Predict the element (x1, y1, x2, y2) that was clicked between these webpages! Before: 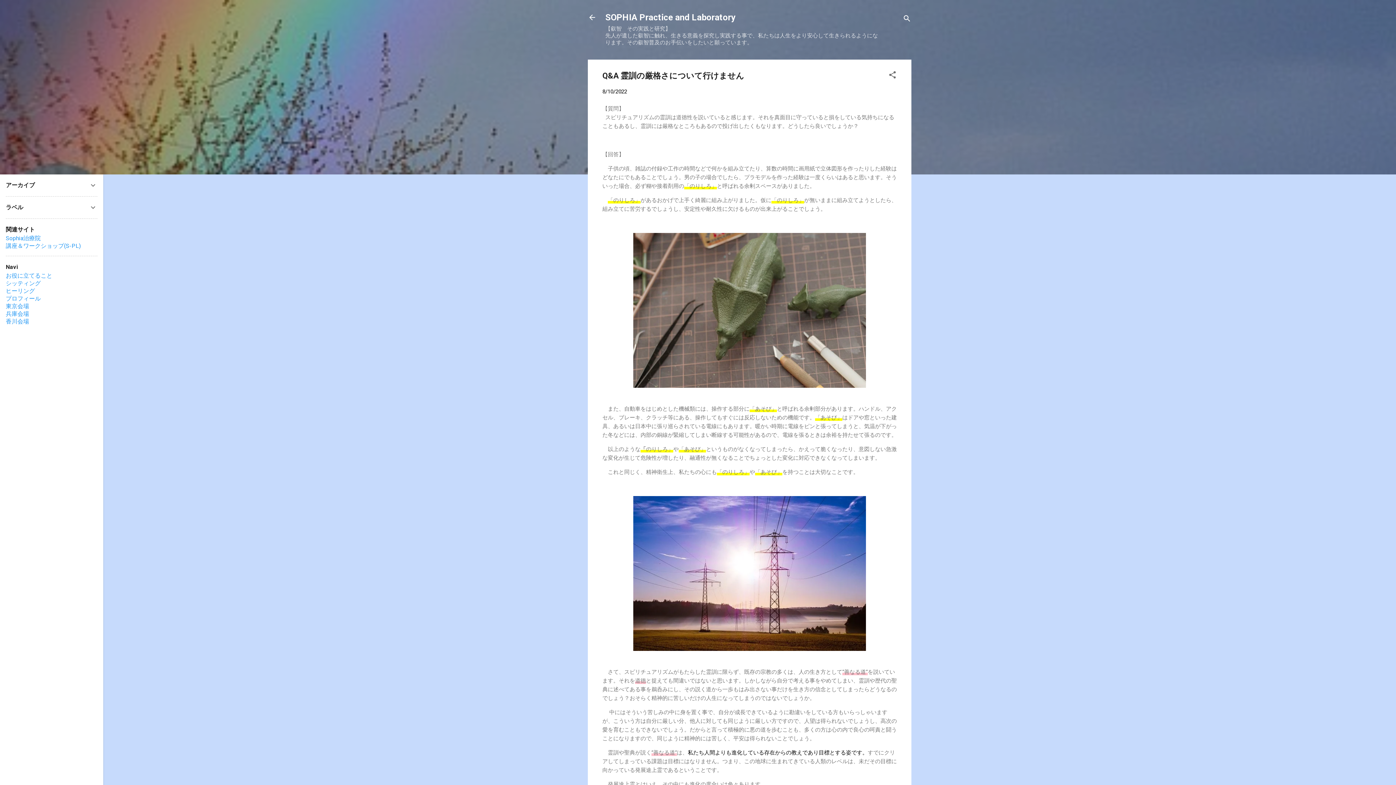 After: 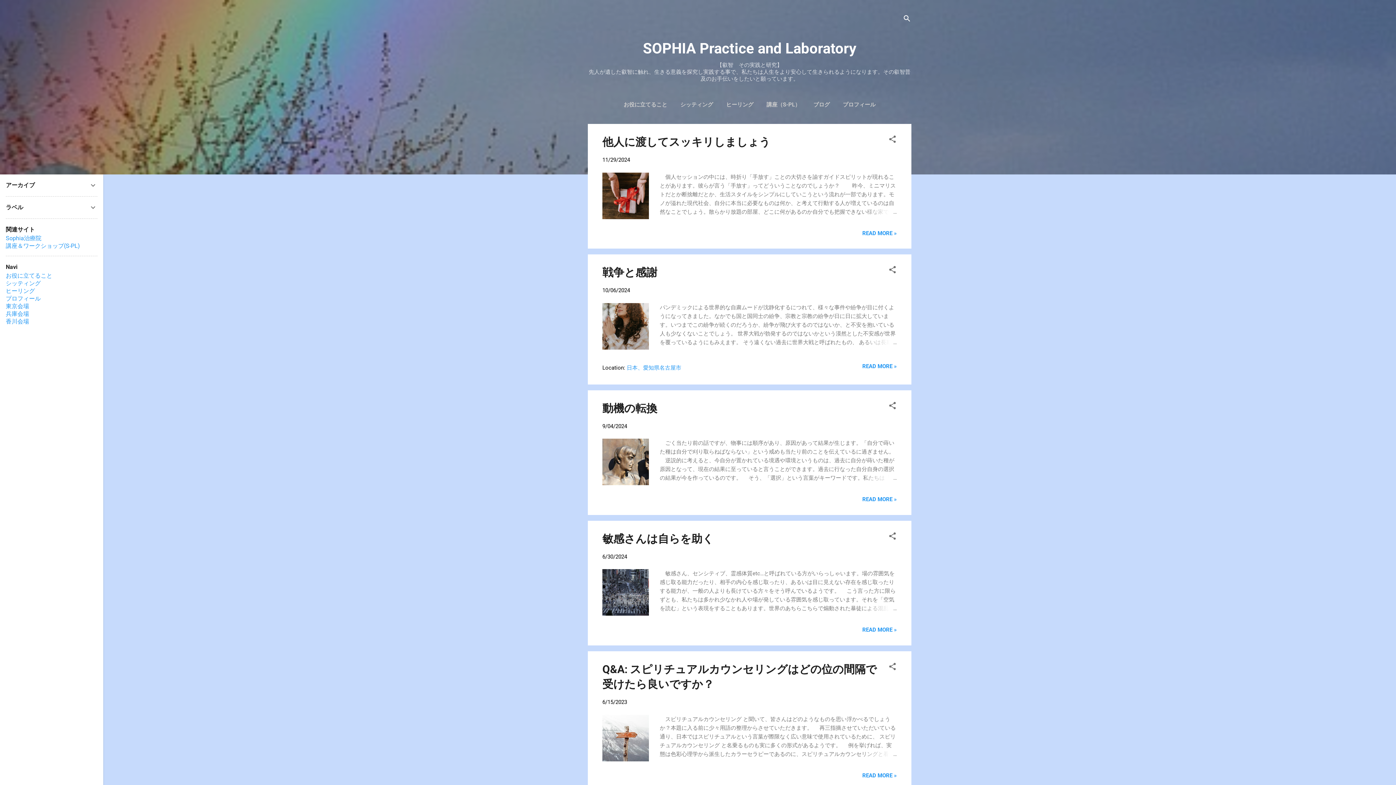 Action: bbox: (588, 13, 596, 23)